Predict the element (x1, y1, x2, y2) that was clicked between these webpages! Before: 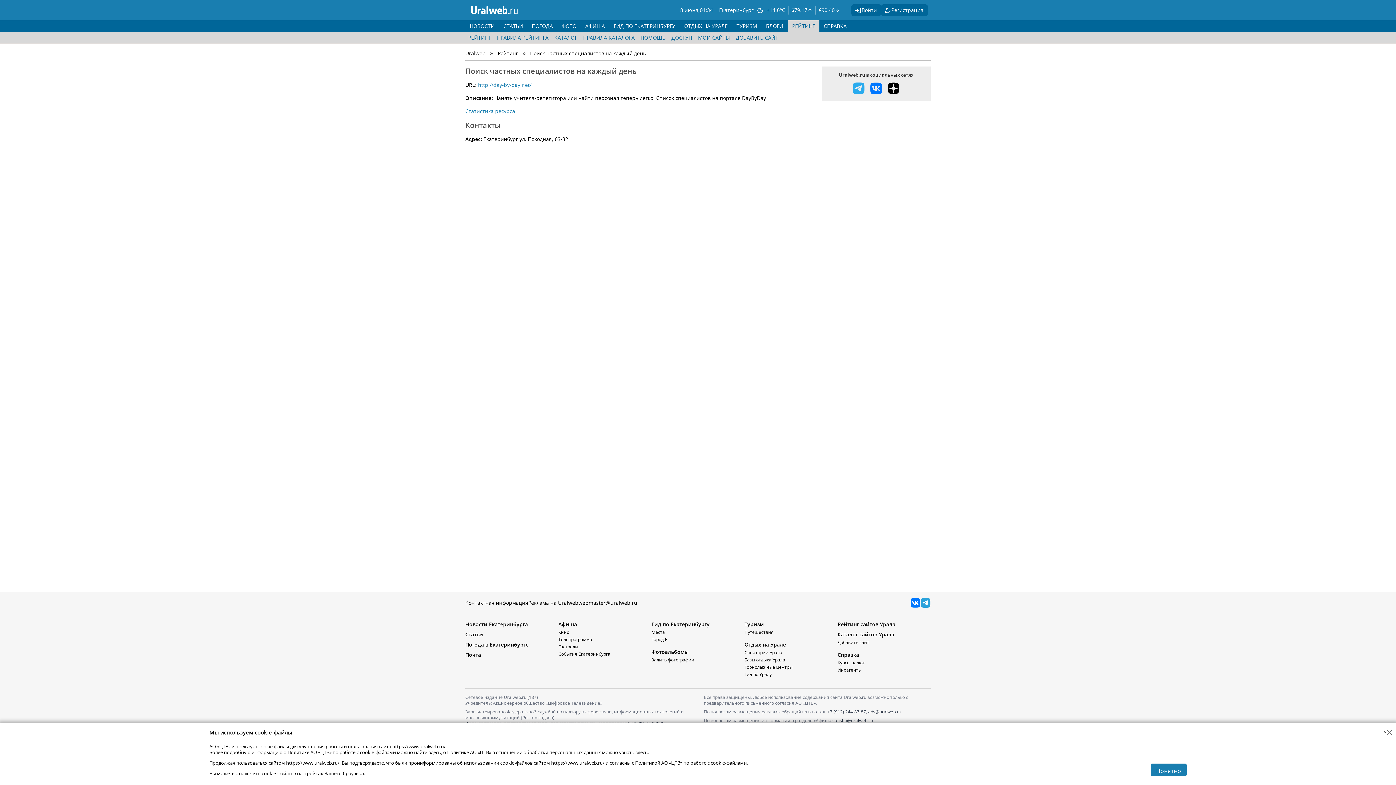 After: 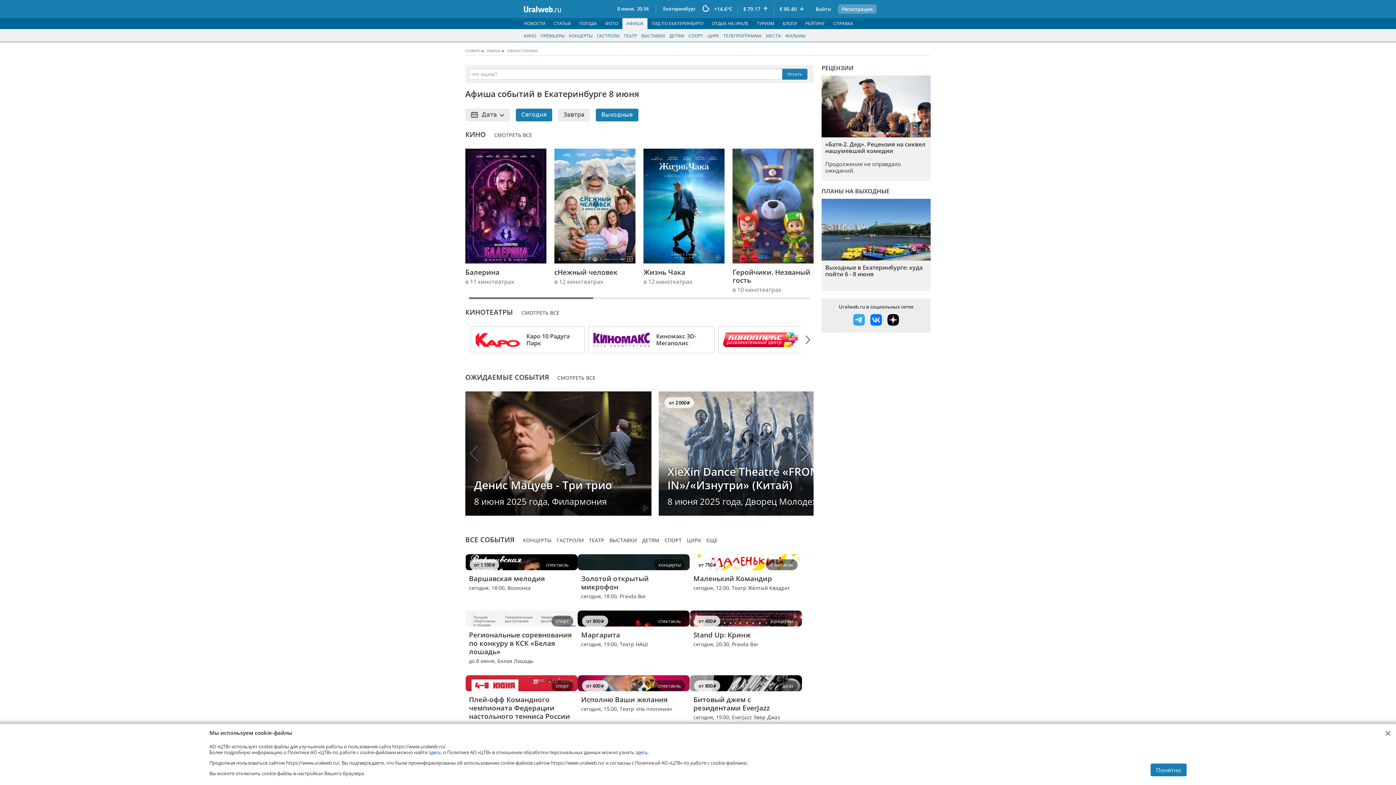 Action: bbox: (558, 621, 577, 628) label: Афиша